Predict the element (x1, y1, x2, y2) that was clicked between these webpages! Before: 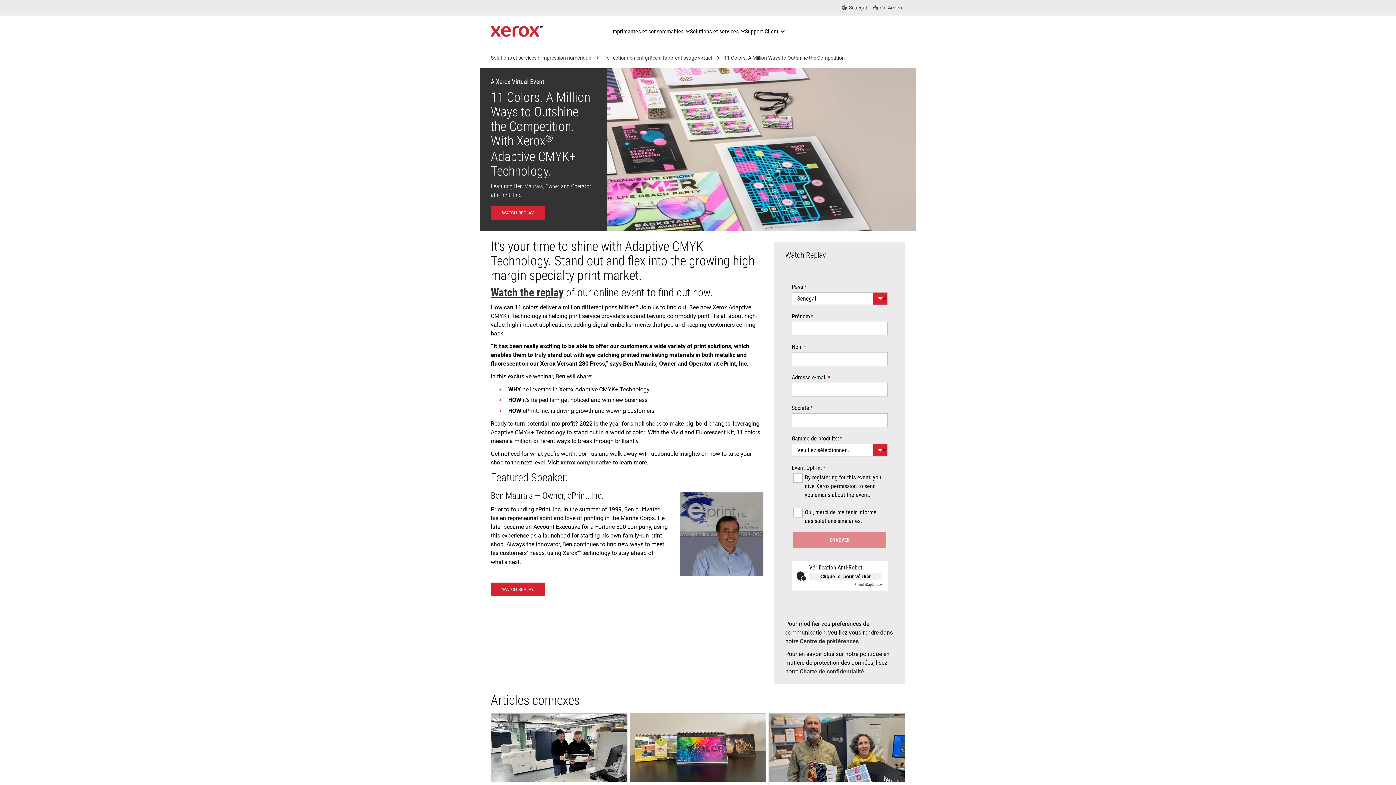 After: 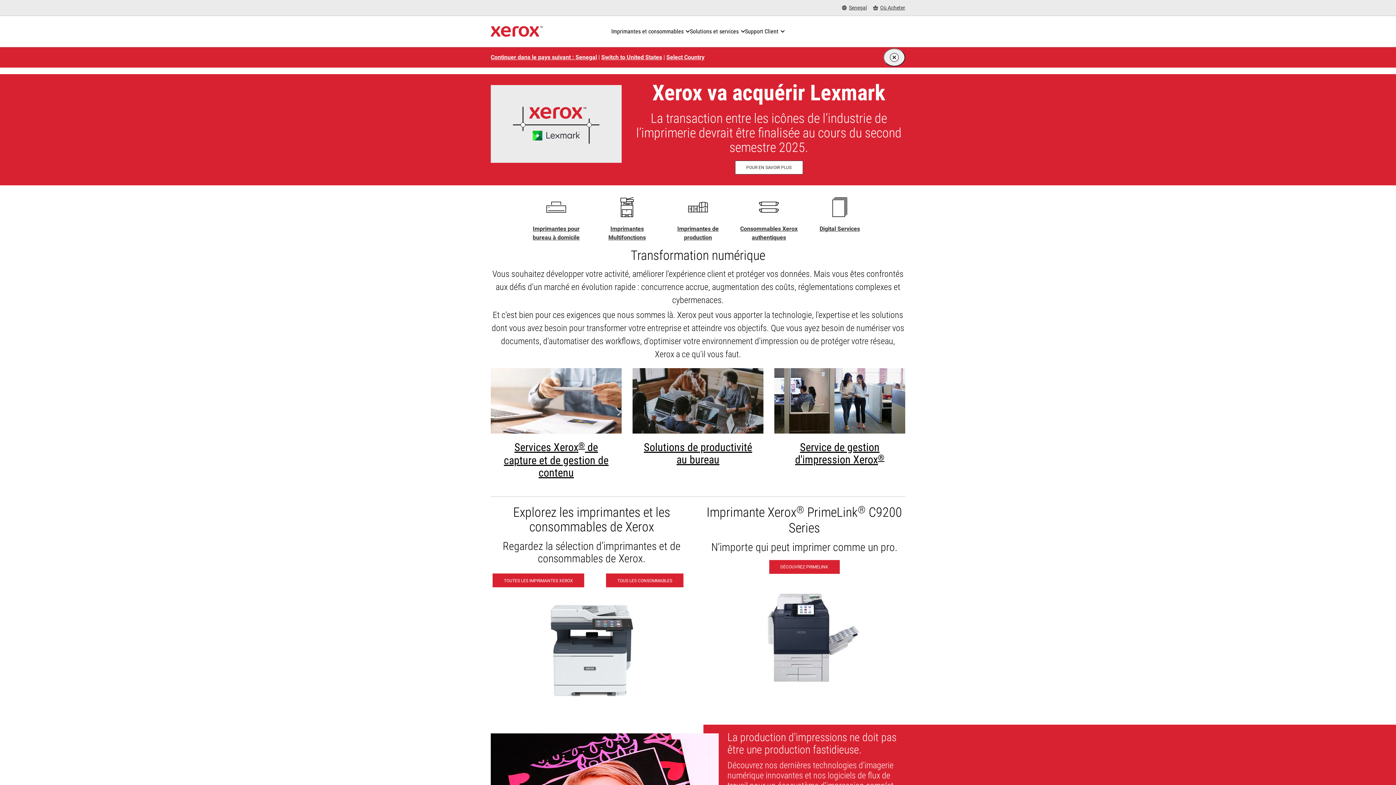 Action: label: Xerox Homepage bbox: (490, 23, 542, 39)